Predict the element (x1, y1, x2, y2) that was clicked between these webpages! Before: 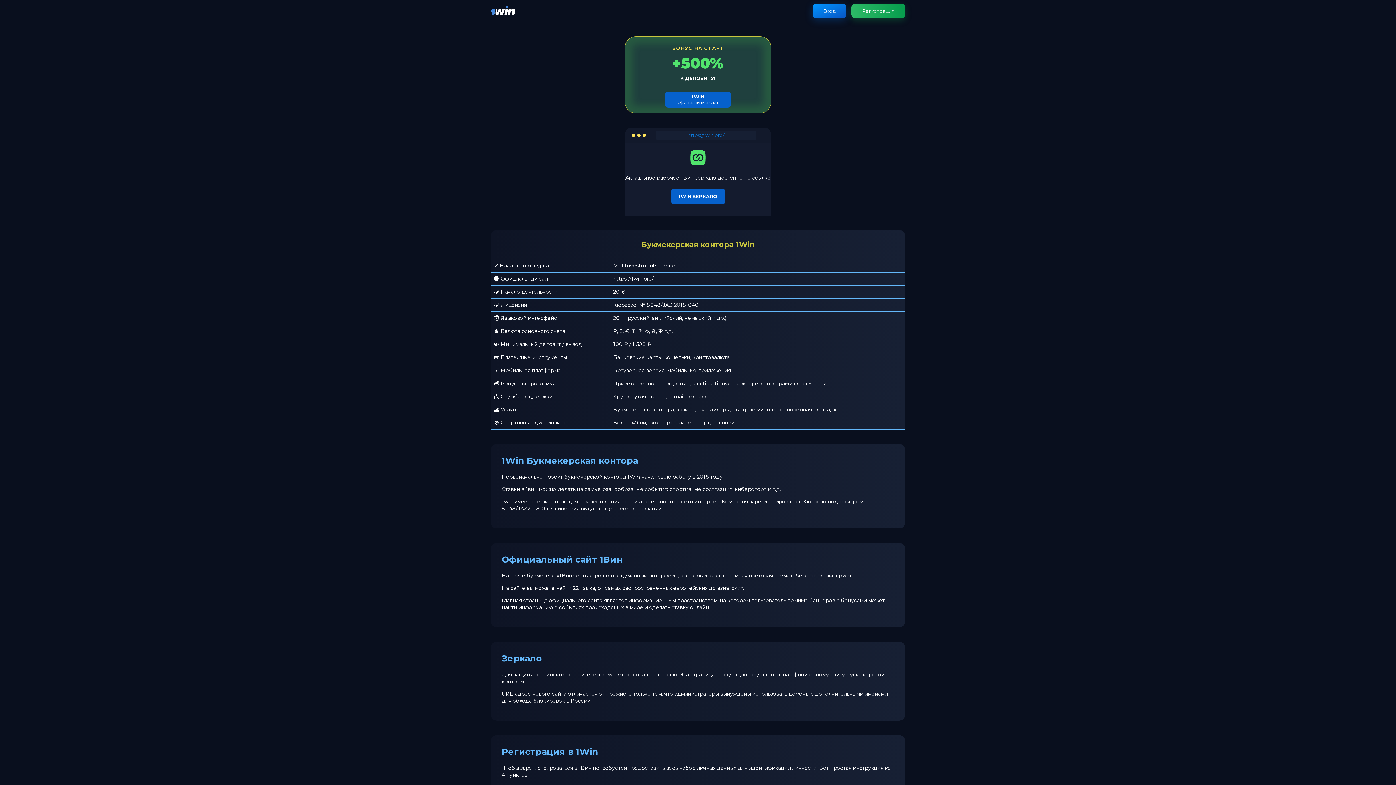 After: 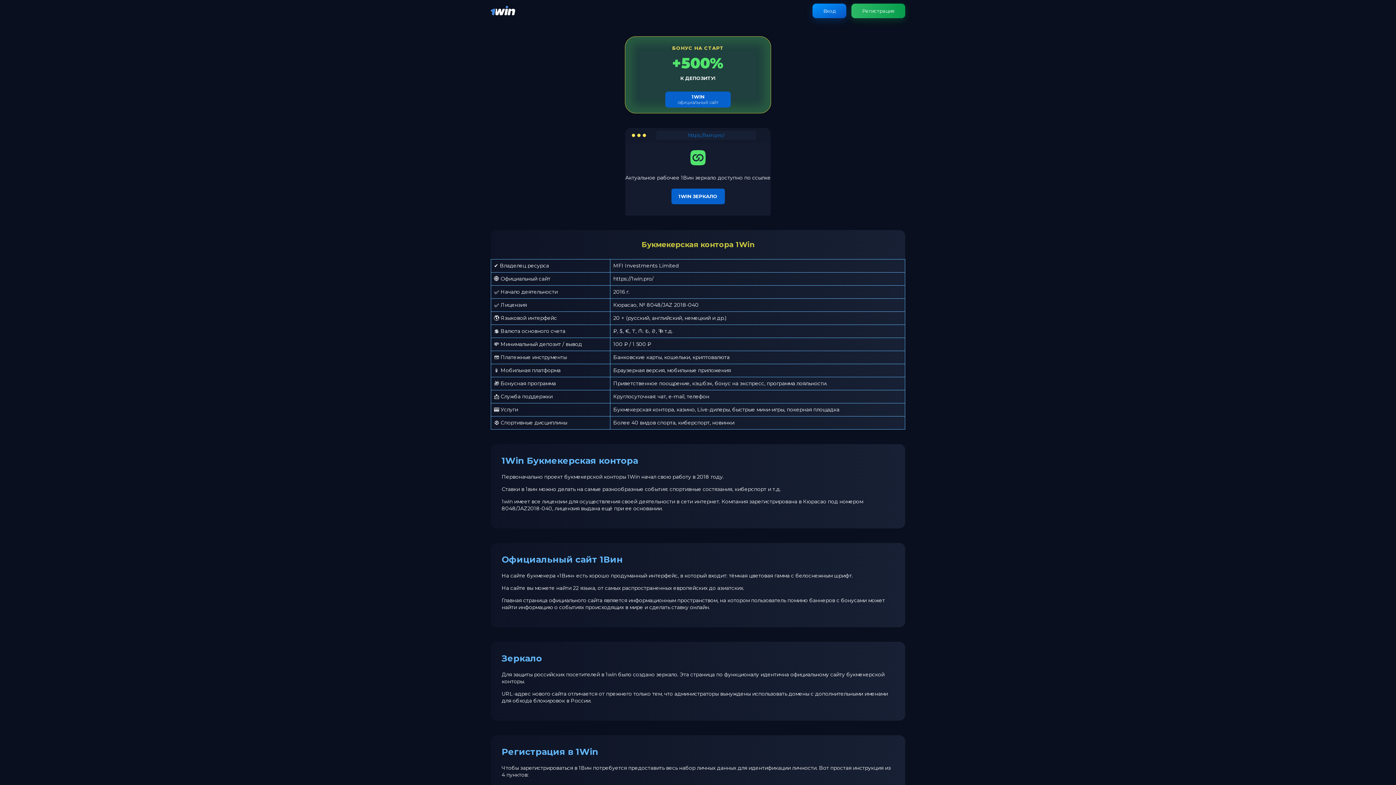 Action: bbox: (490, 11, 515, 18)